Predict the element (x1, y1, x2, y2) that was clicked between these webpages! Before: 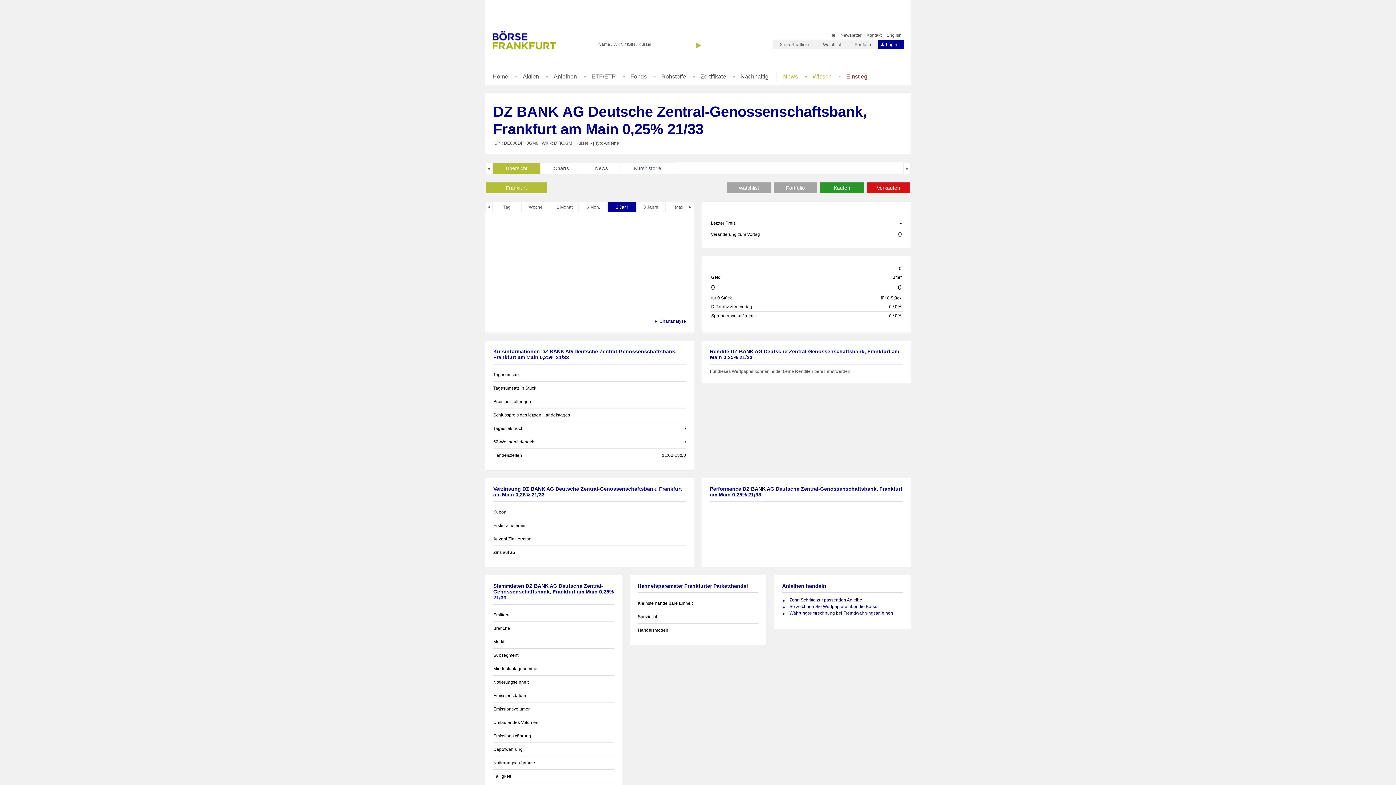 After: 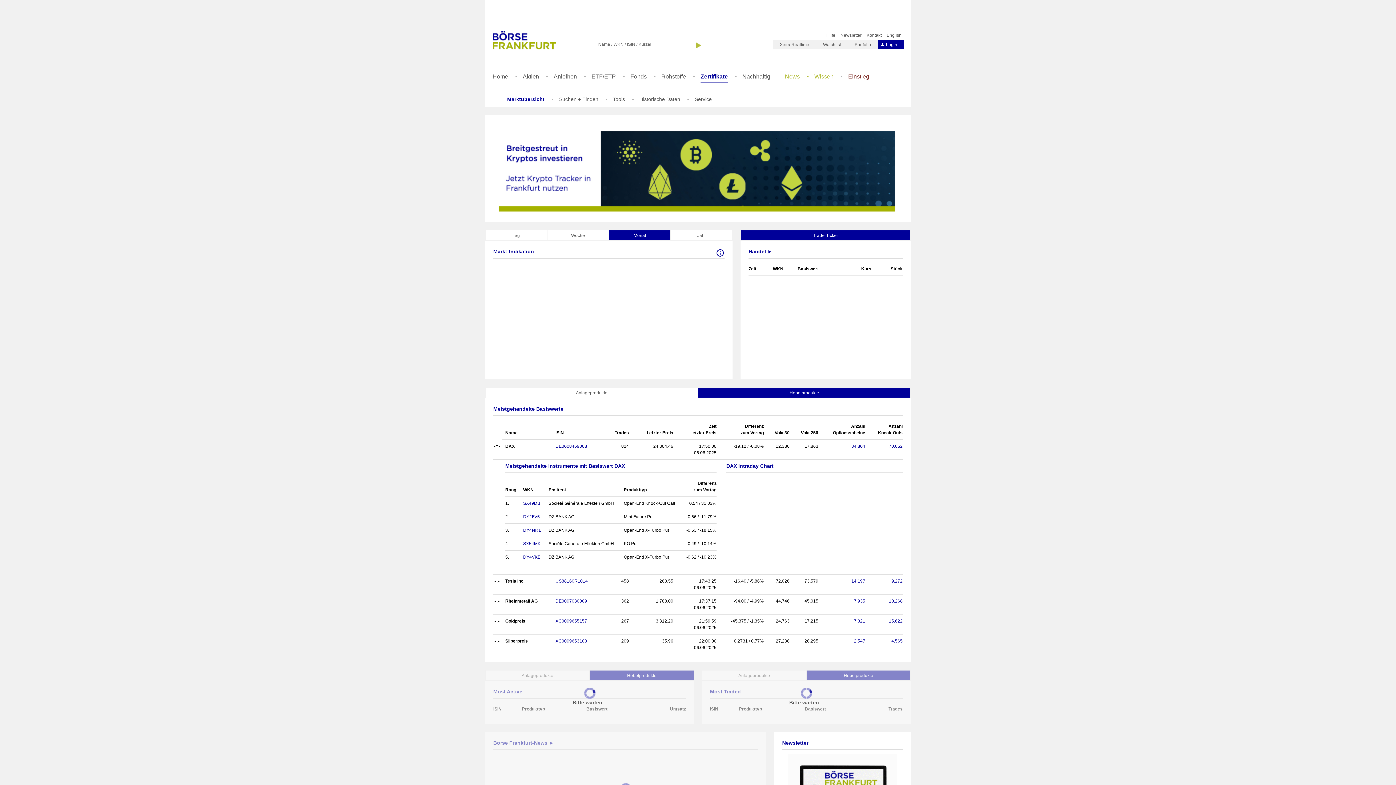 Action: bbox: (700, 73, 726, 82) label: Zertifikate